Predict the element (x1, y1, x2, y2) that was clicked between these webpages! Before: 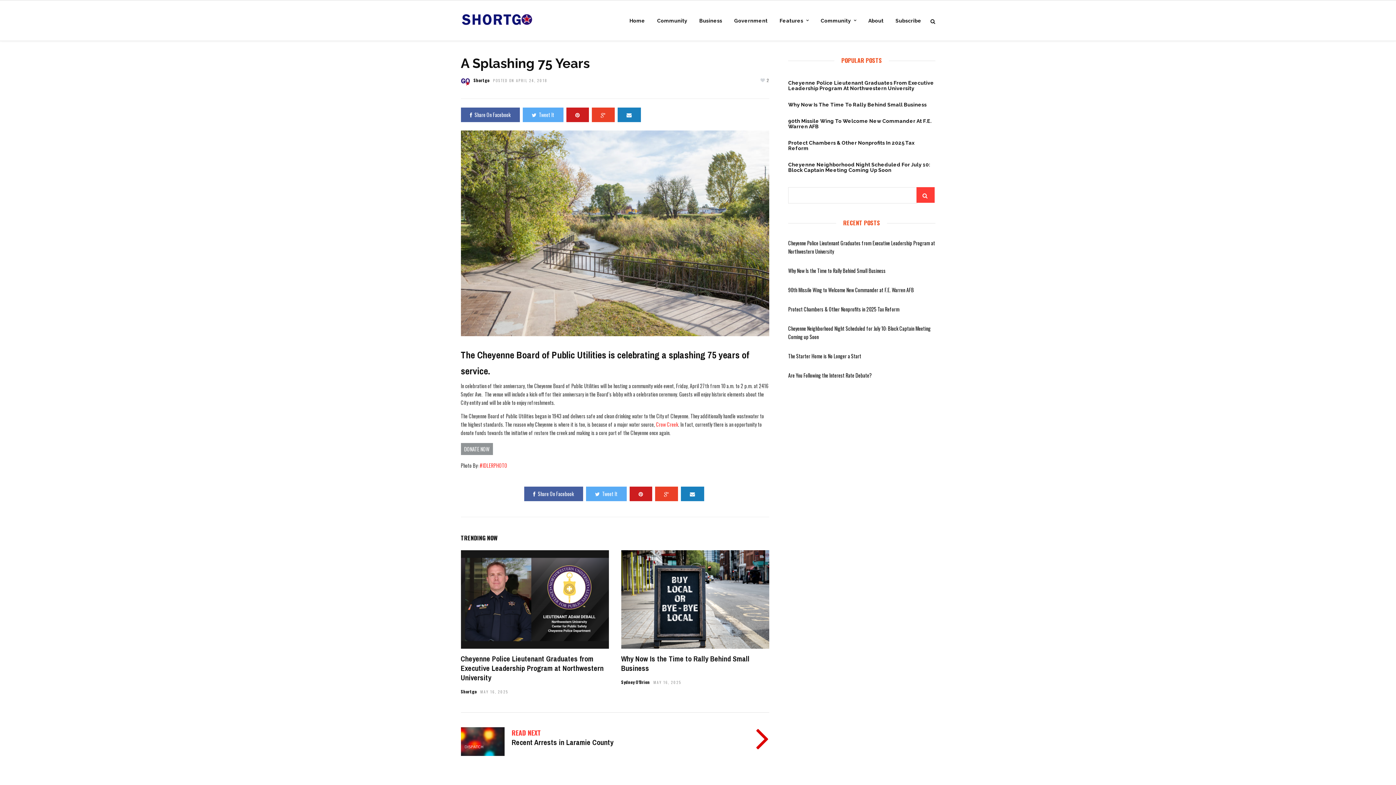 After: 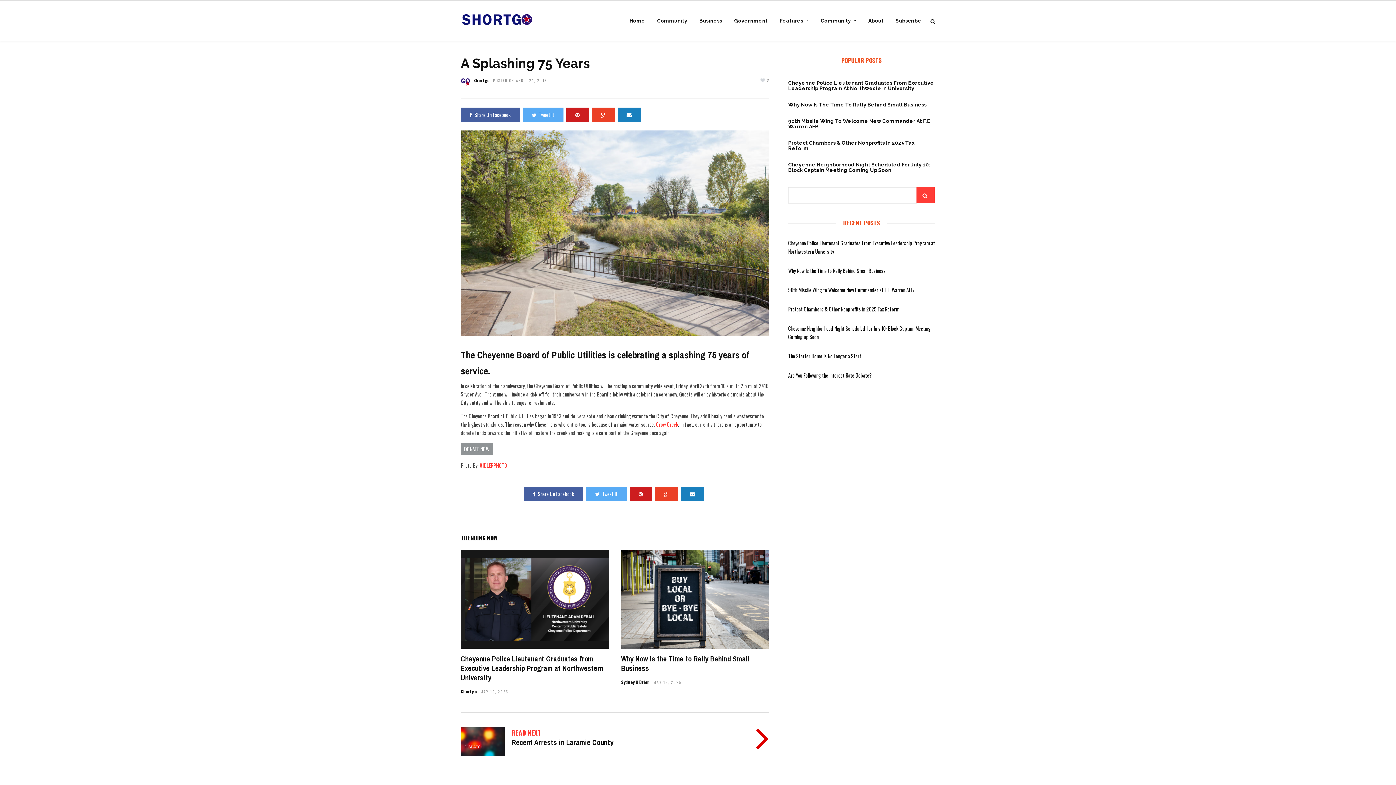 Action: bbox: (591, 107, 614, 122)